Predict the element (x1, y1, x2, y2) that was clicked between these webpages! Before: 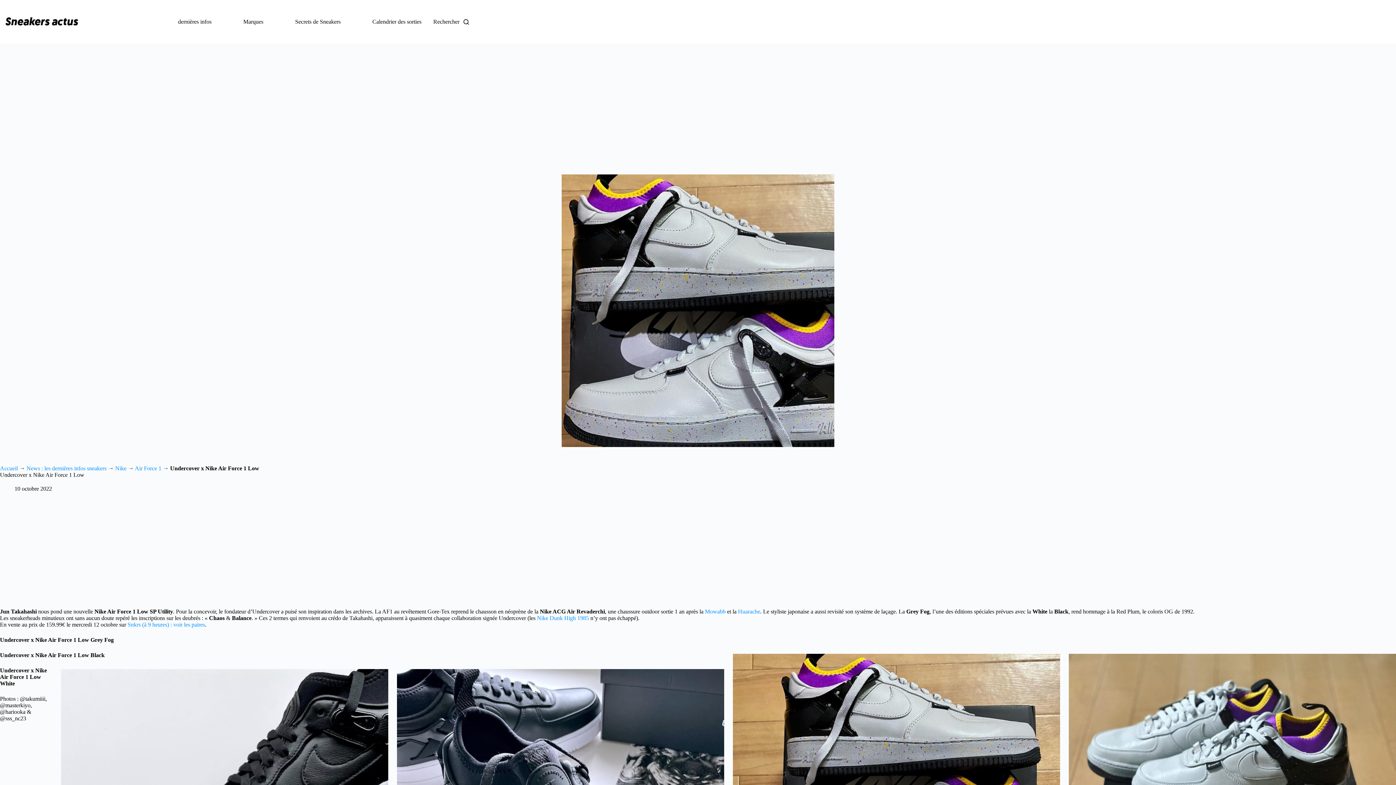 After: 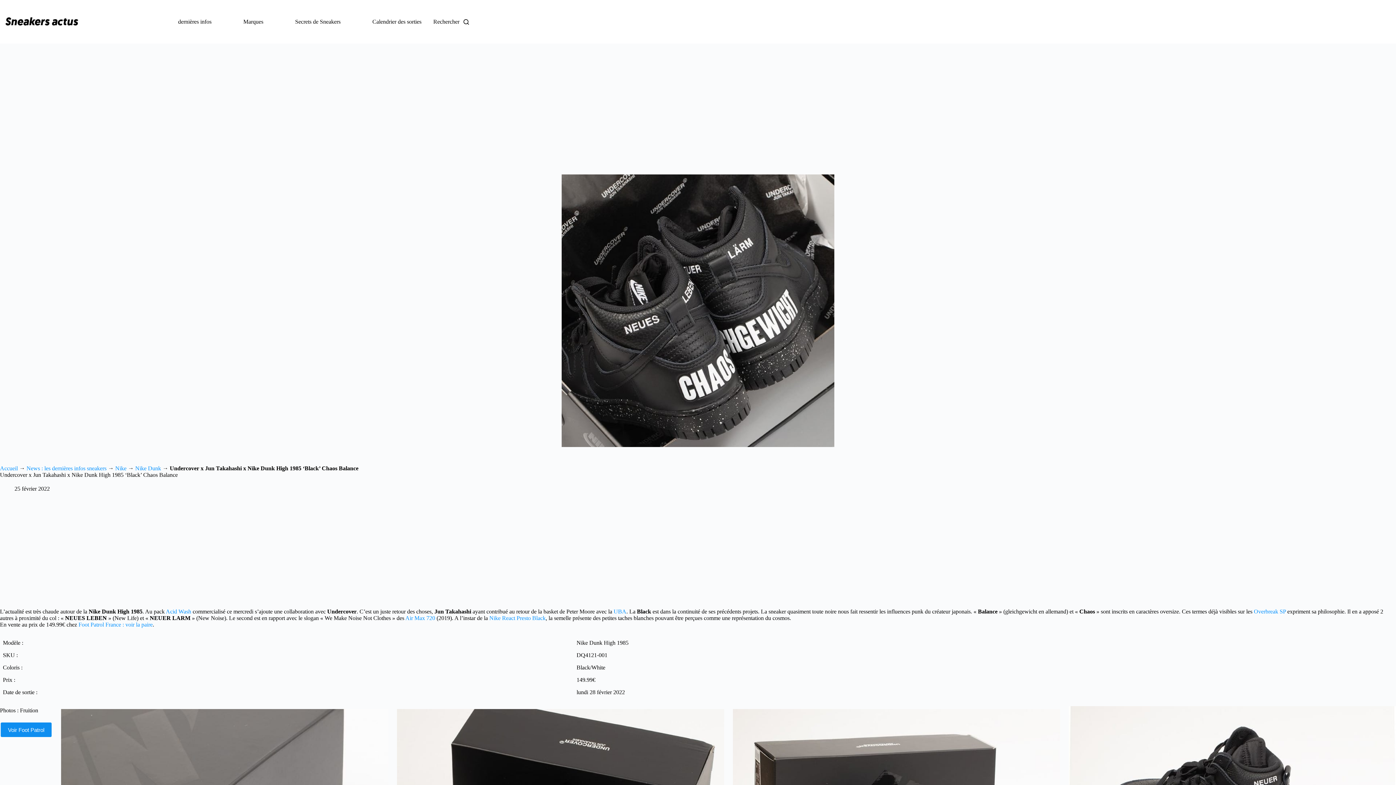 Action: label: Nike Dunk High 1985 bbox: (537, 615, 589, 621)